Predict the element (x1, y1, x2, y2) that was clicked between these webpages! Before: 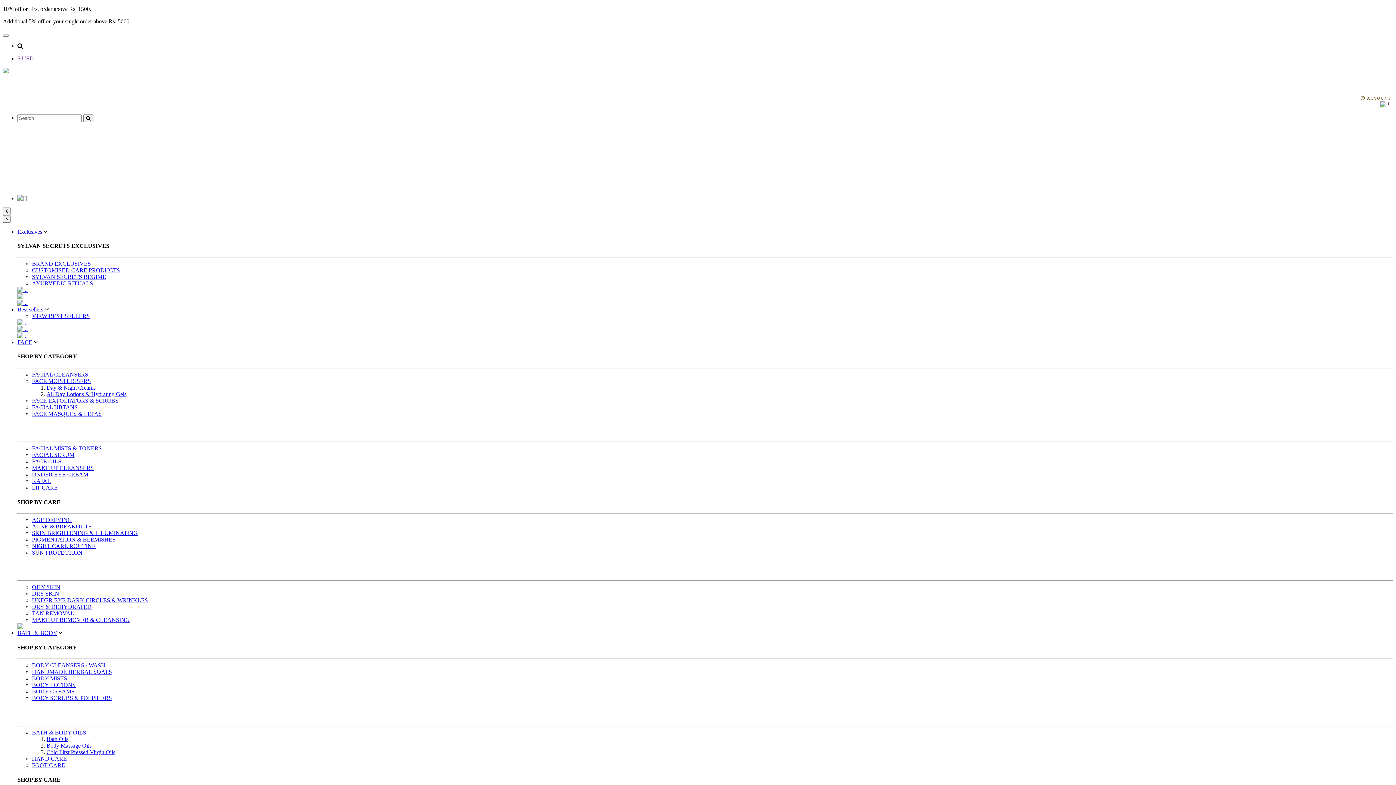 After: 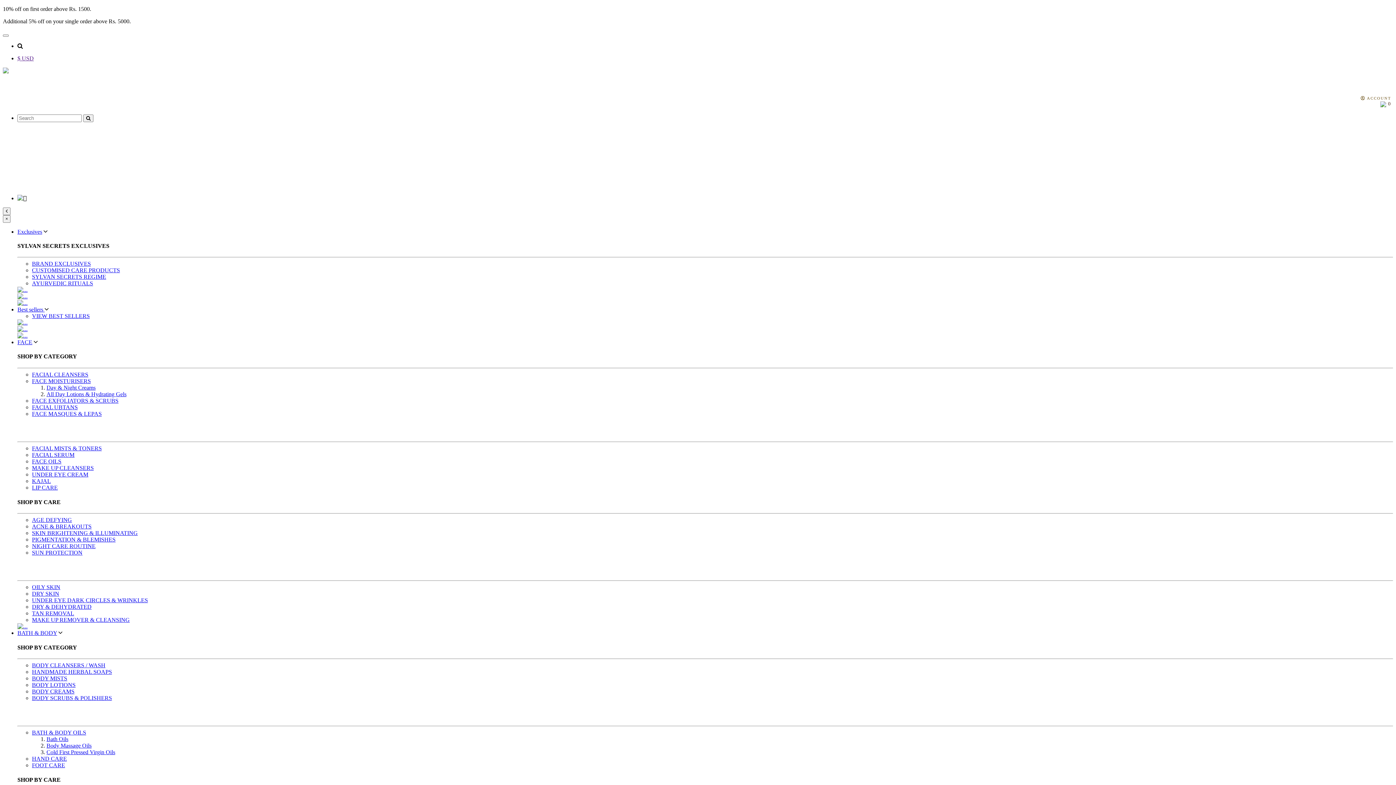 Action: bbox: (32, 617, 129, 623) label: MAKE UP REMOVER & CLEANSING